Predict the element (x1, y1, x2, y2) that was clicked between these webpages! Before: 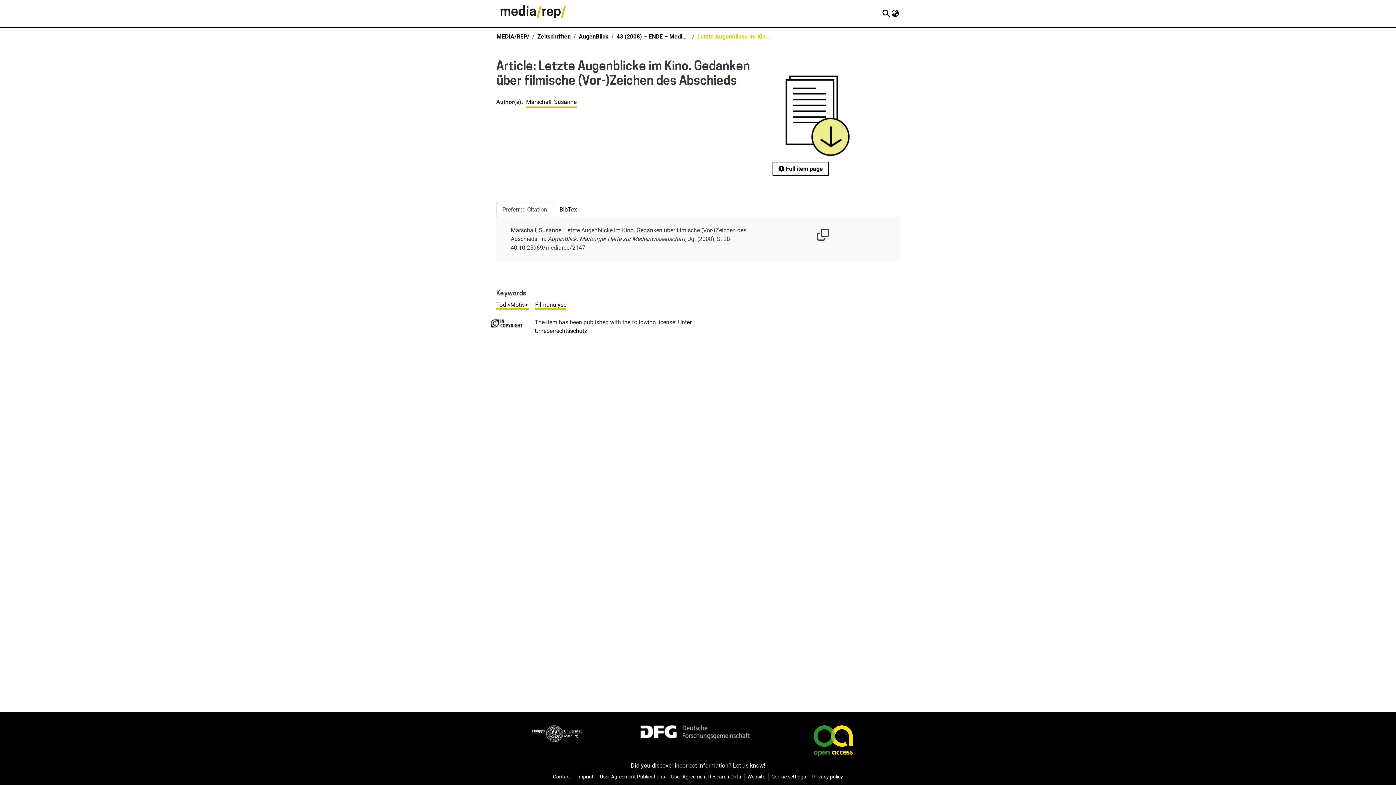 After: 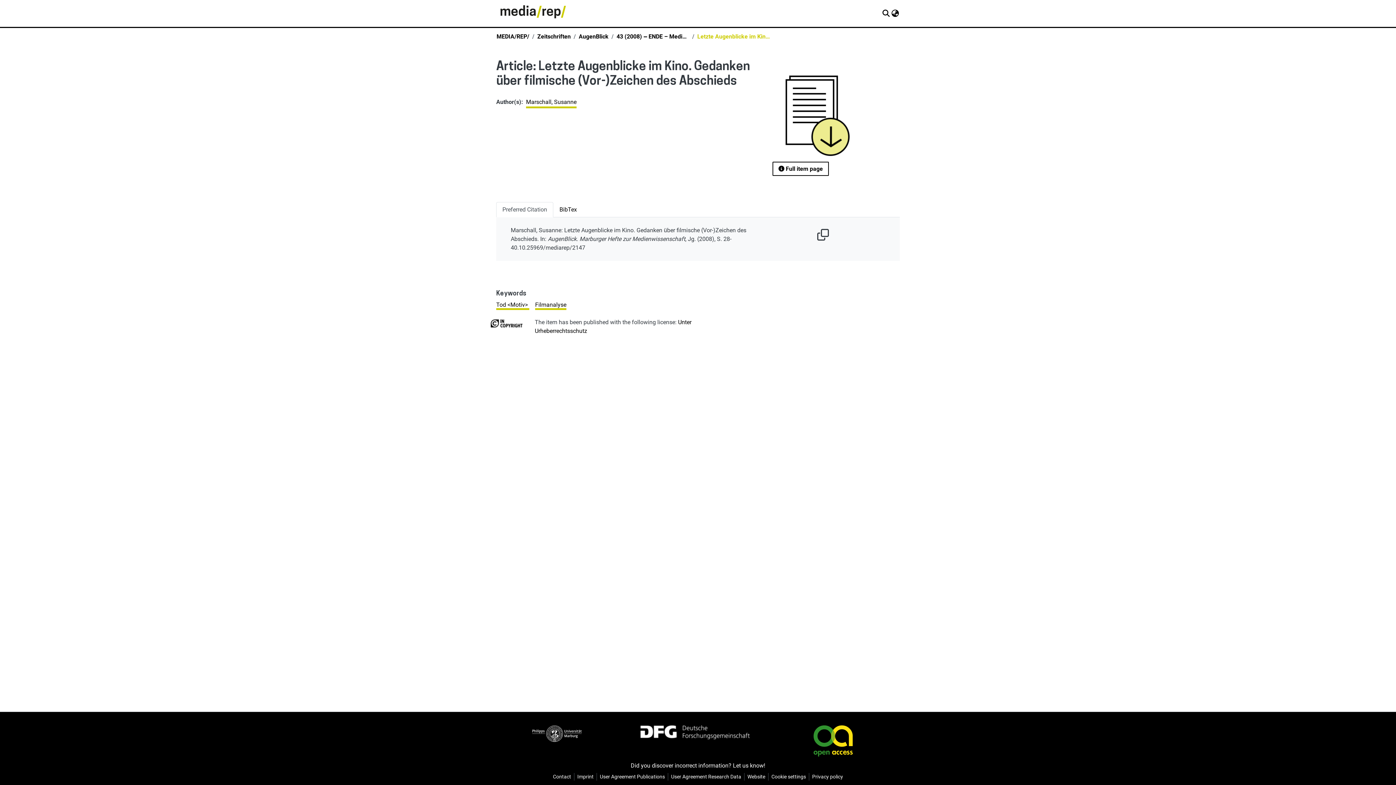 Action: bbox: (772, 111, 865, 118)